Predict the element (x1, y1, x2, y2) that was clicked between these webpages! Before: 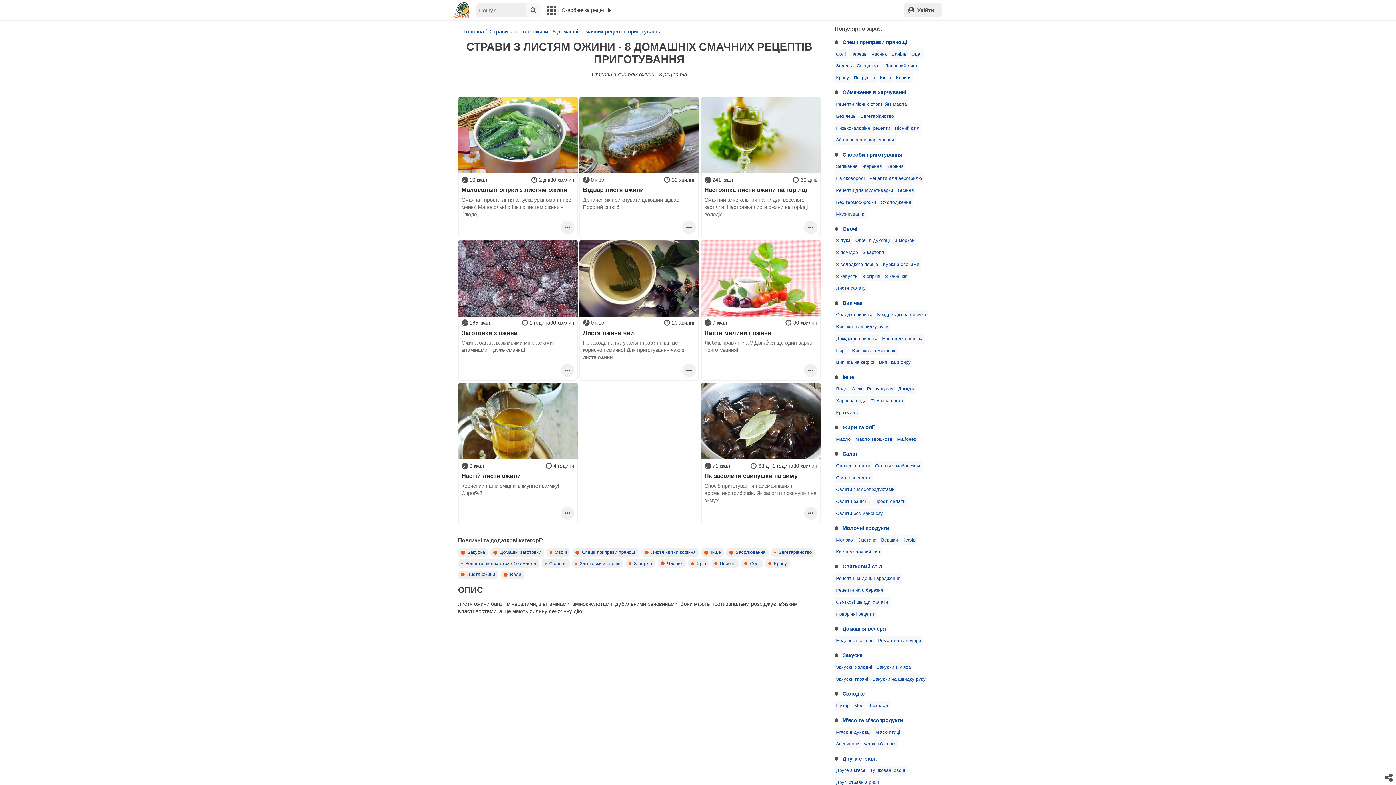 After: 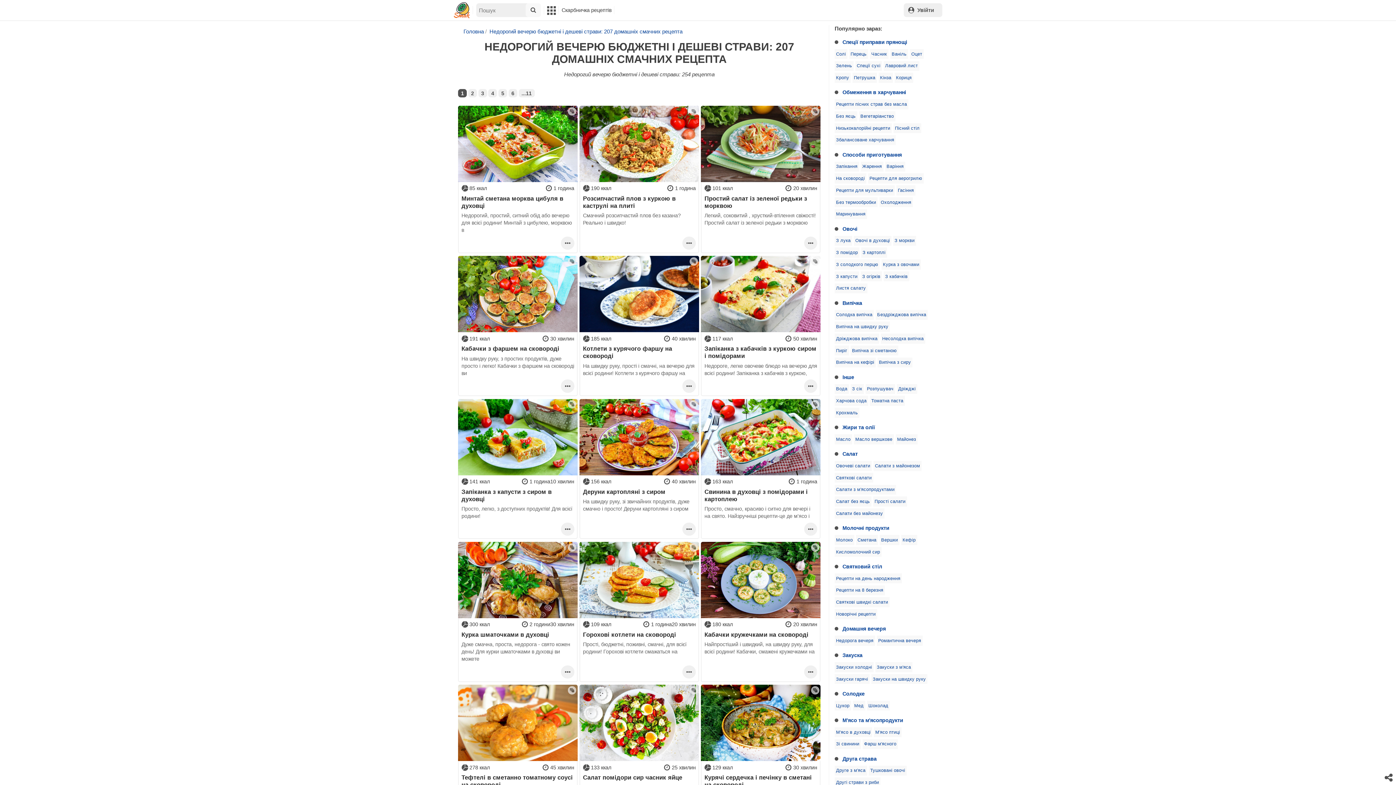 Action: label: Недорога вечеря bbox: (834, 636, 875, 646)